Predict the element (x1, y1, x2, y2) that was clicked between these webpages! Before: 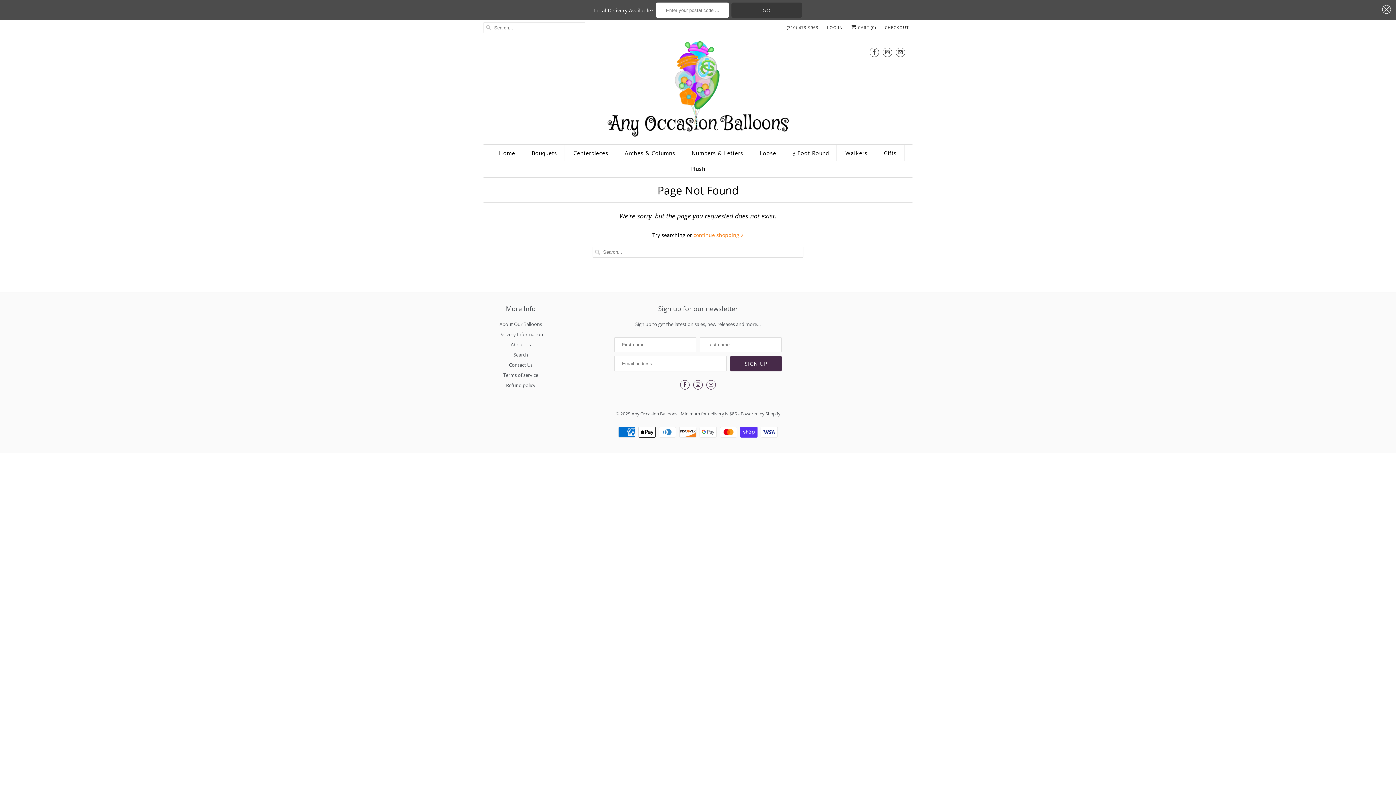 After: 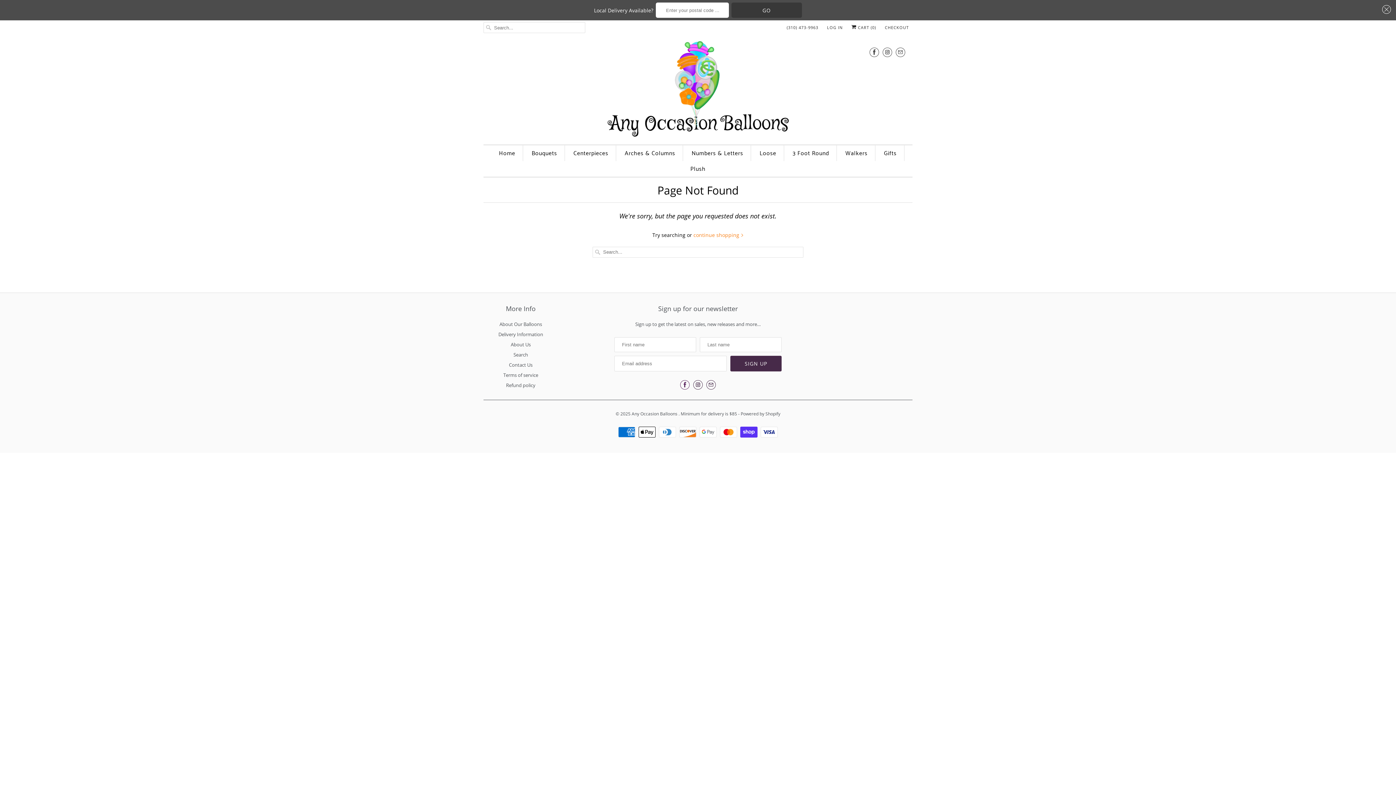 Action: bbox: (680, 380, 689, 389)